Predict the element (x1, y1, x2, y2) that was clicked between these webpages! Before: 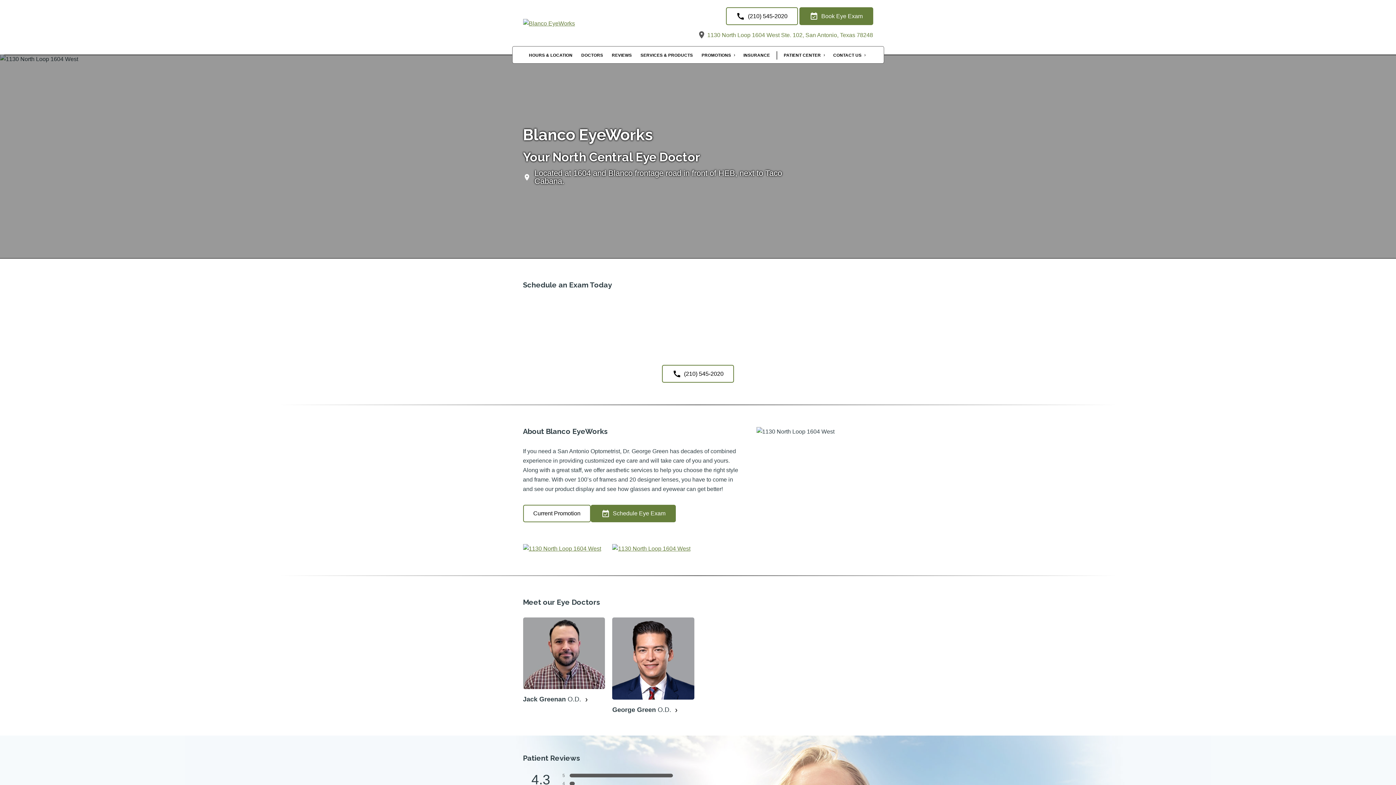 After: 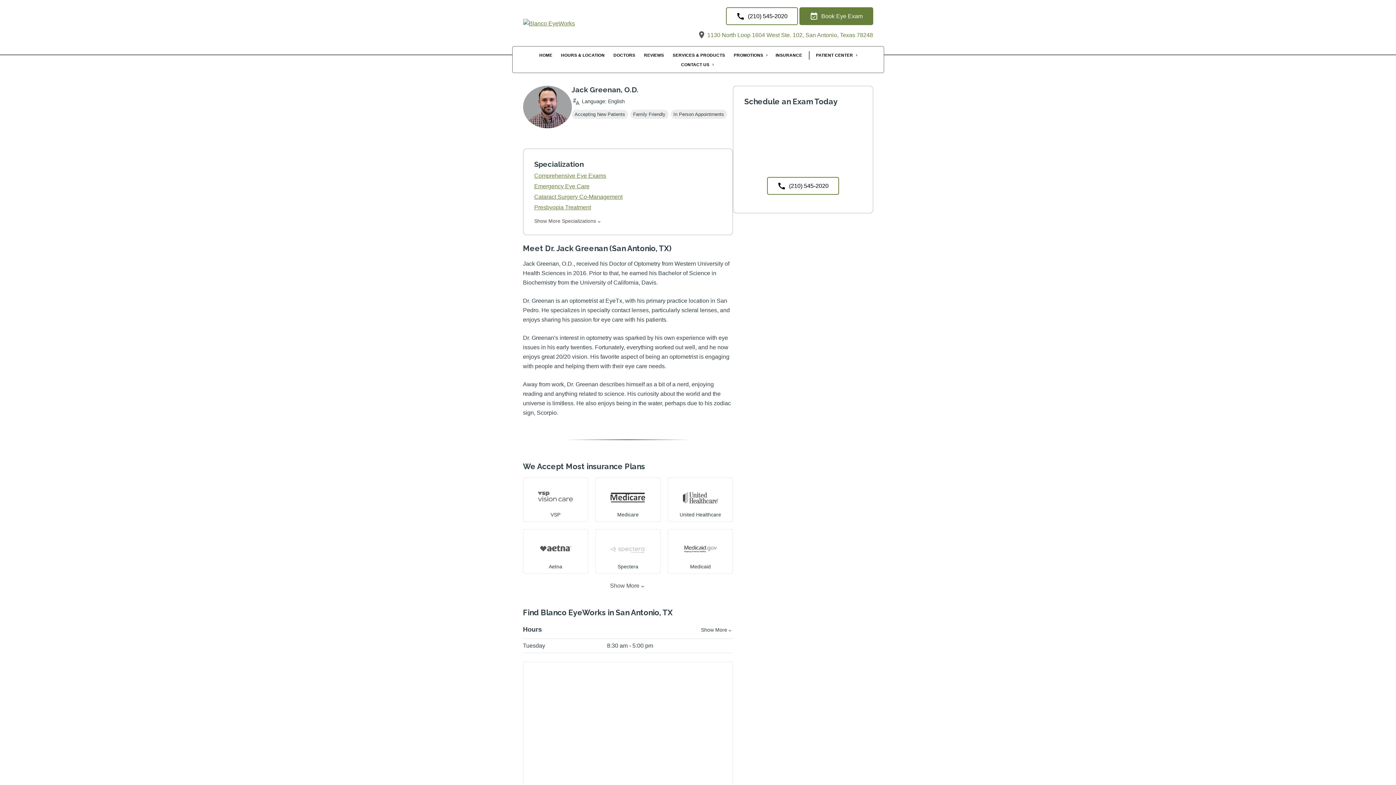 Action: bbox: (523, 617, 605, 714) label: Jack Greenan O.D. 